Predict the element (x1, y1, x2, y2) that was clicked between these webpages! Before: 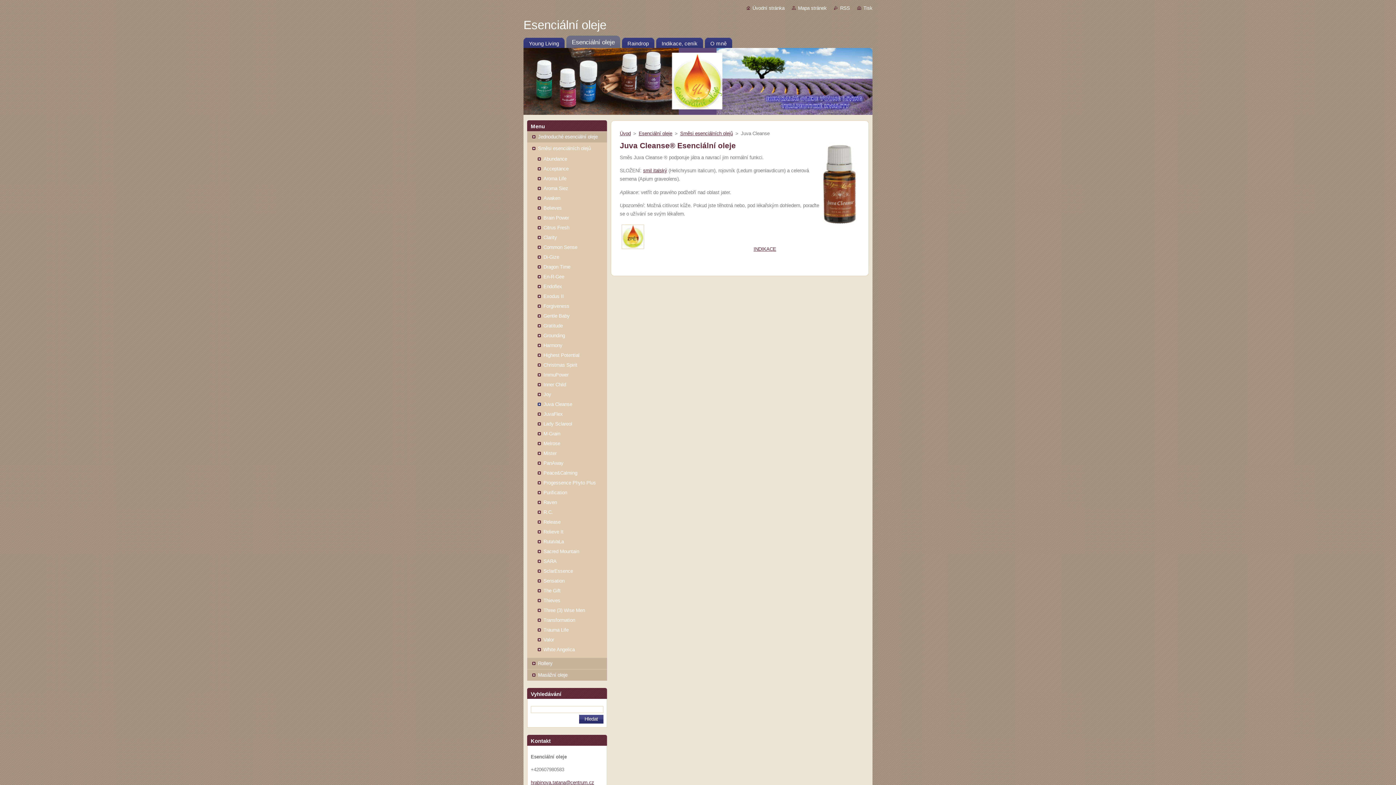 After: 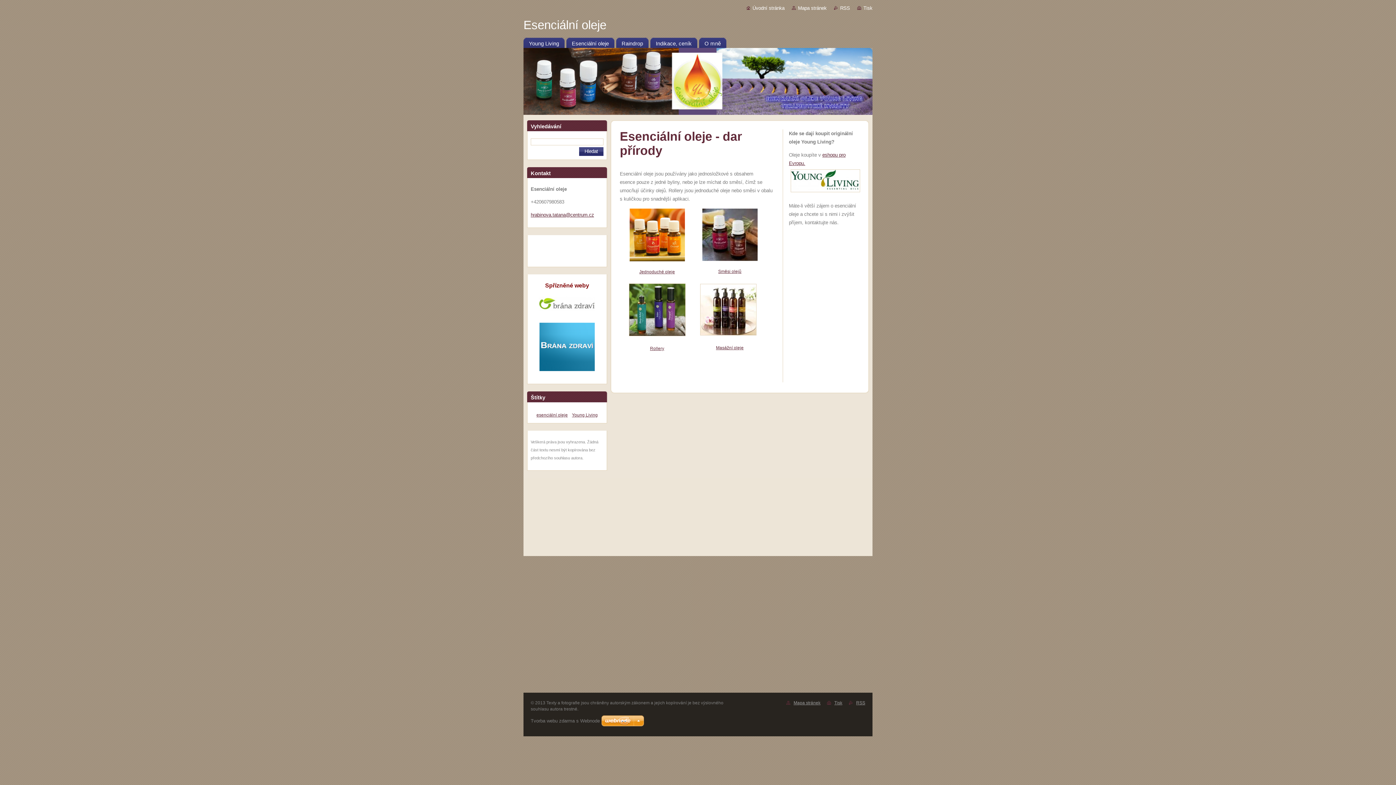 Action: label: Esenciální oleje bbox: (523, 18, 872, 32)